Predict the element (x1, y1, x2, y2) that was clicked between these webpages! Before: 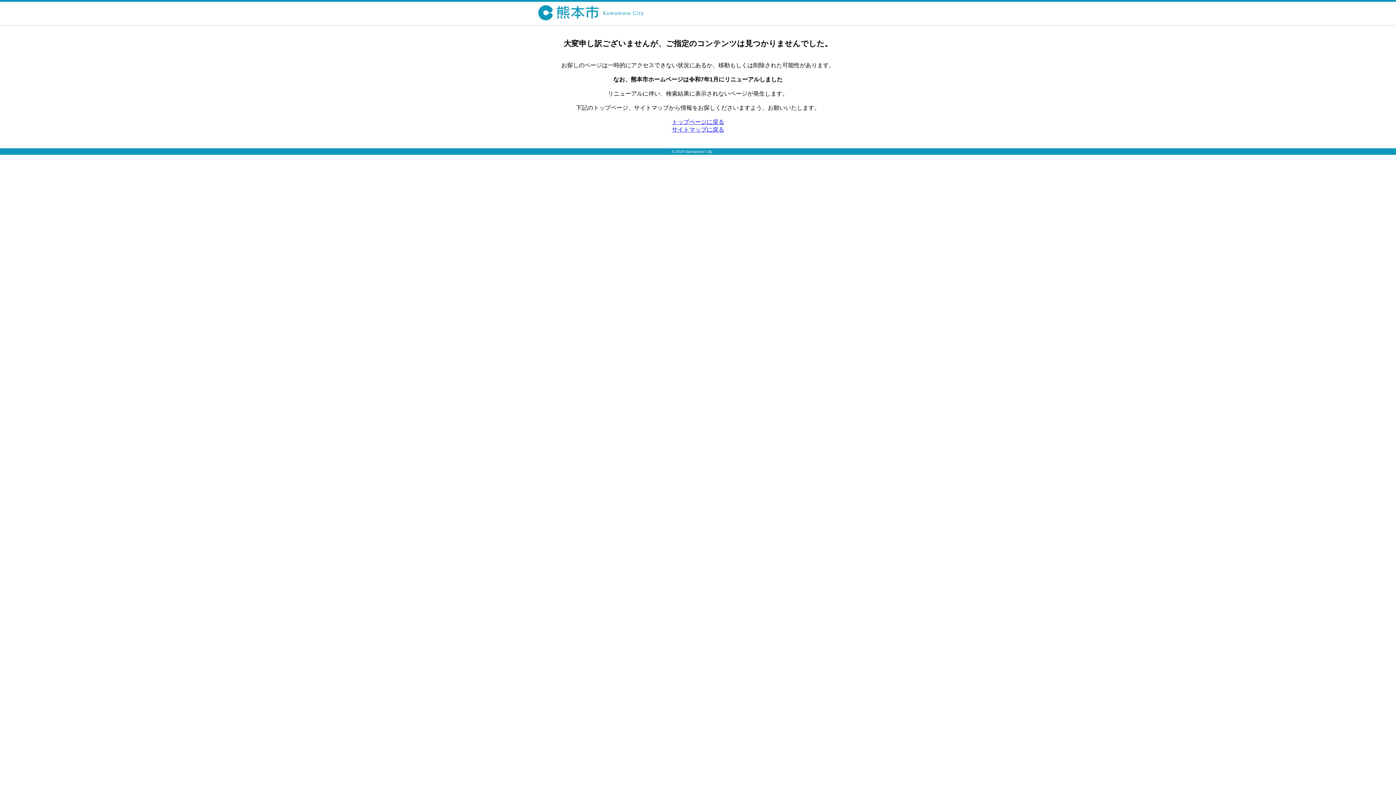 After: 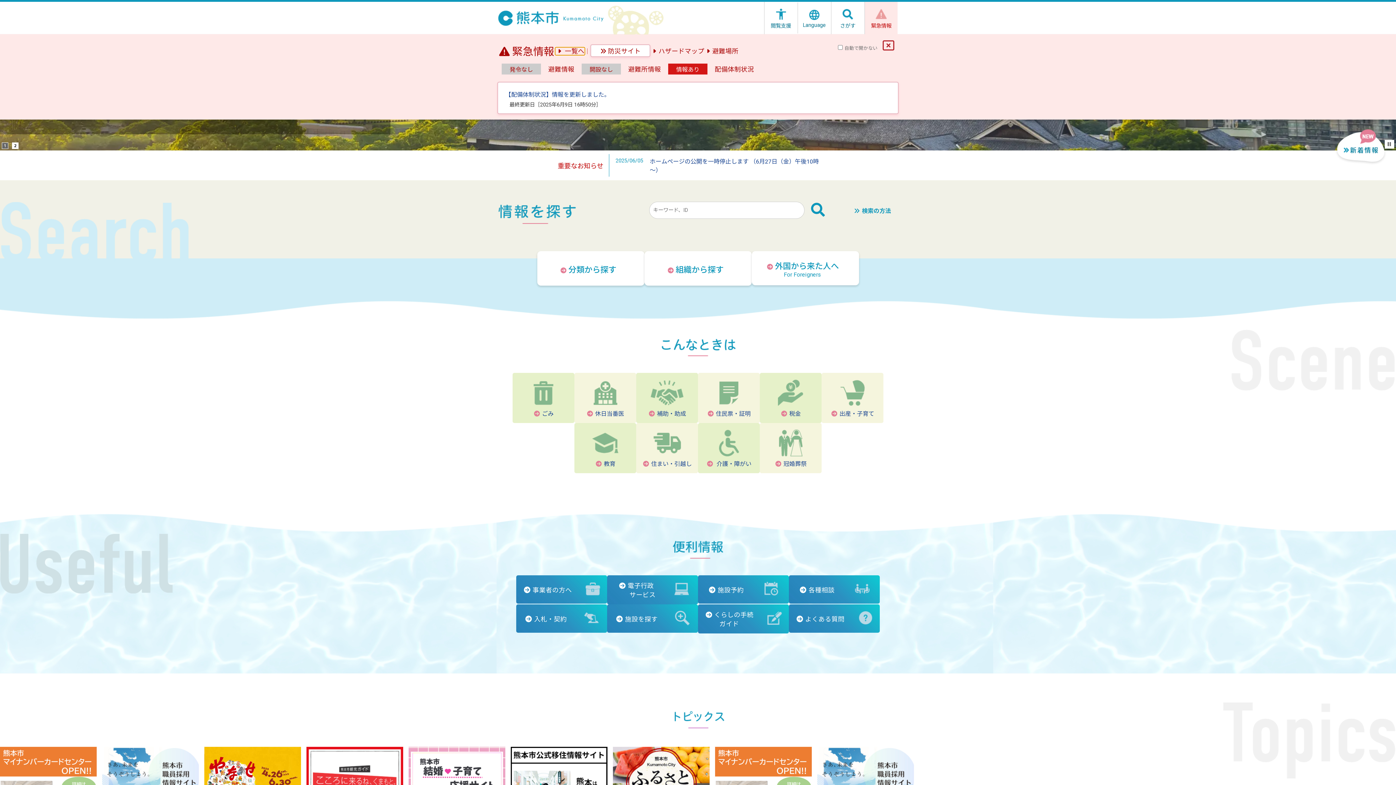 Action: bbox: (534, 18, 650, 24)